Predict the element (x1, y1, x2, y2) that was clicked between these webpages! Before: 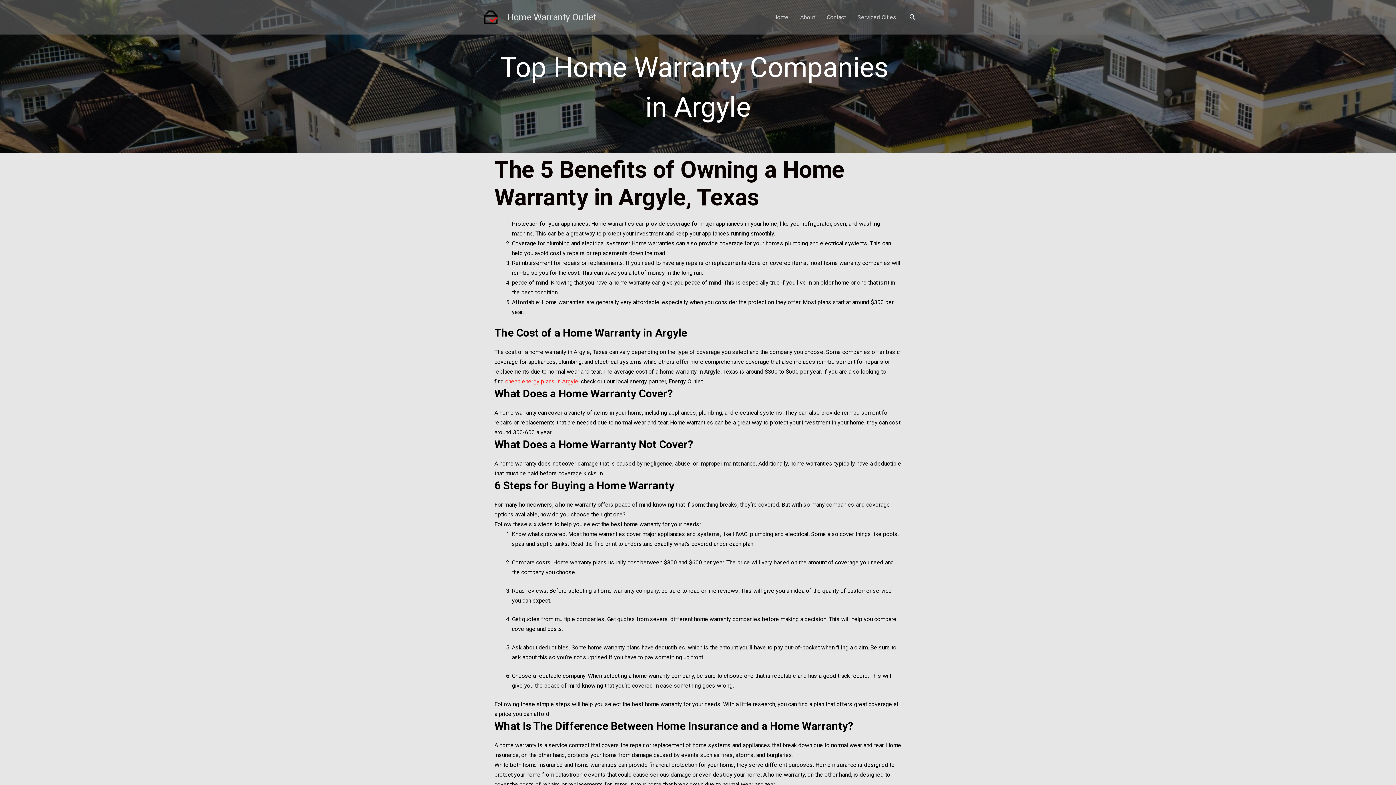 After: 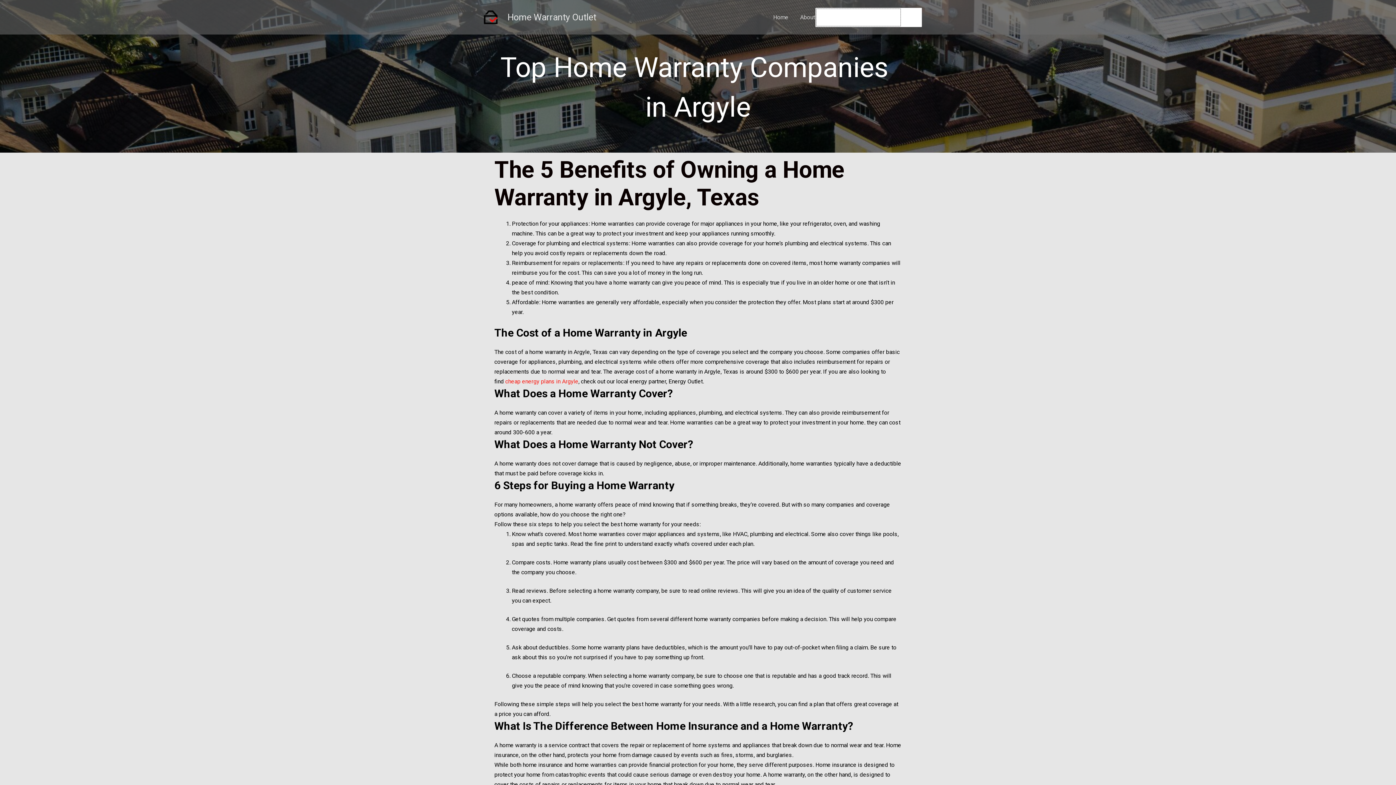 Action: bbox: (909, 12, 916, 21) label: Search icon link